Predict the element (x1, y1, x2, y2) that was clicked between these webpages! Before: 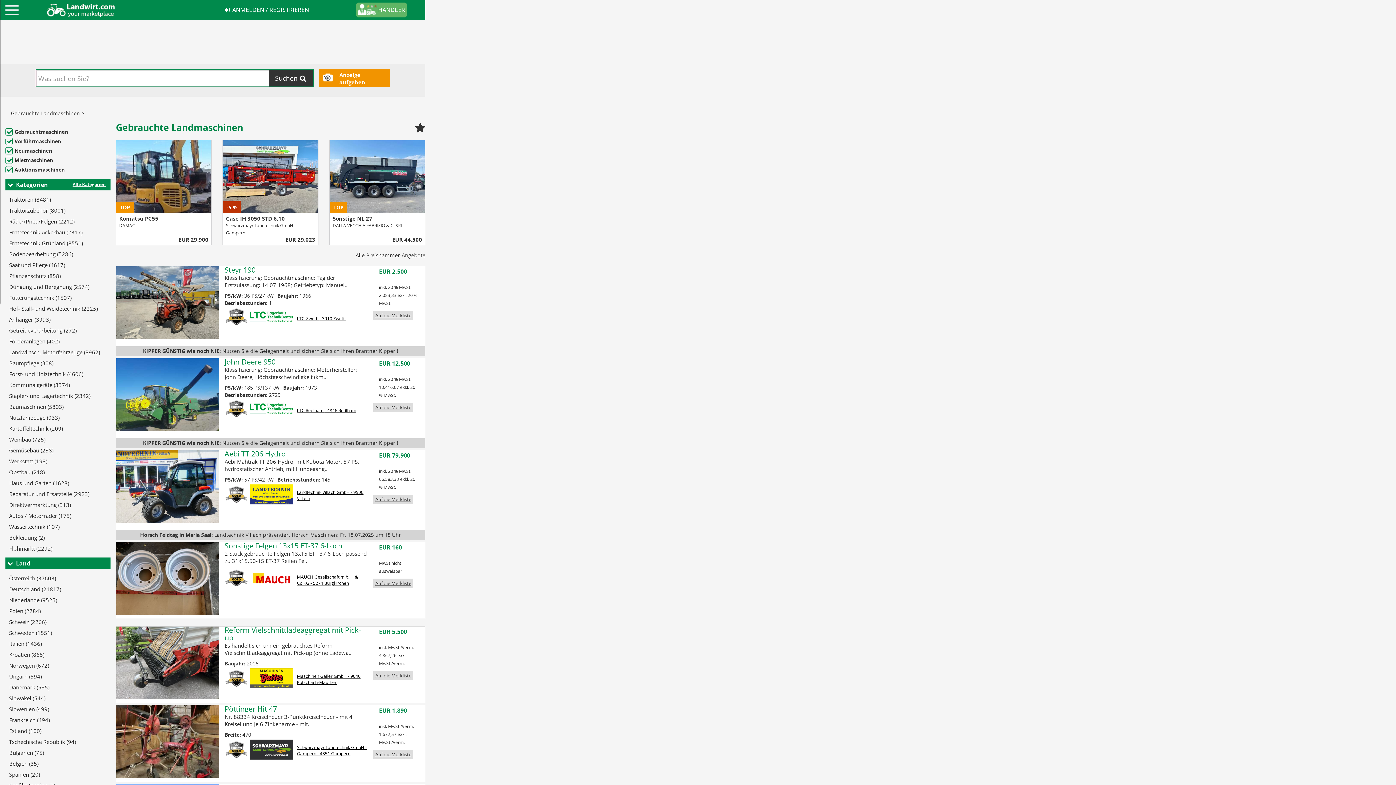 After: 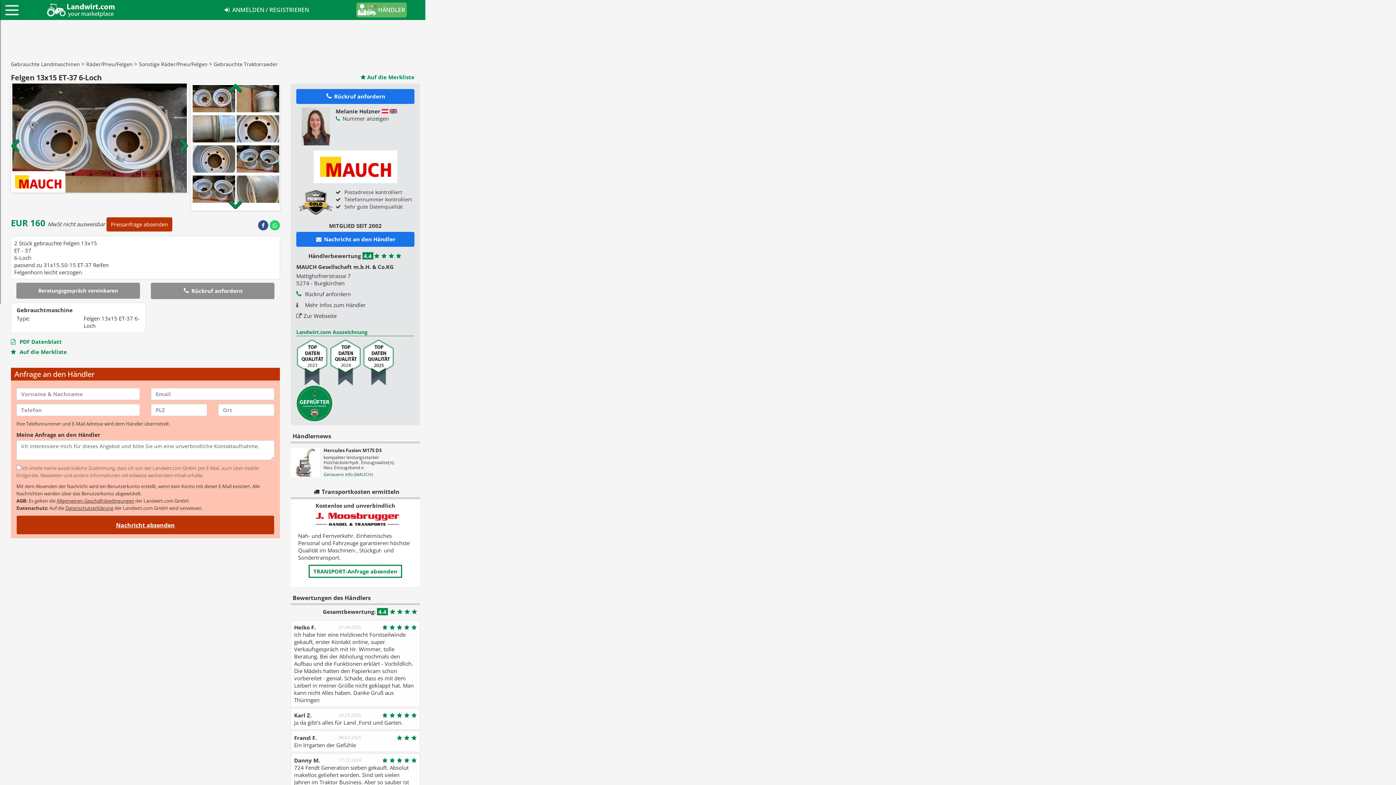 Action: bbox: (116, 542, 219, 615)